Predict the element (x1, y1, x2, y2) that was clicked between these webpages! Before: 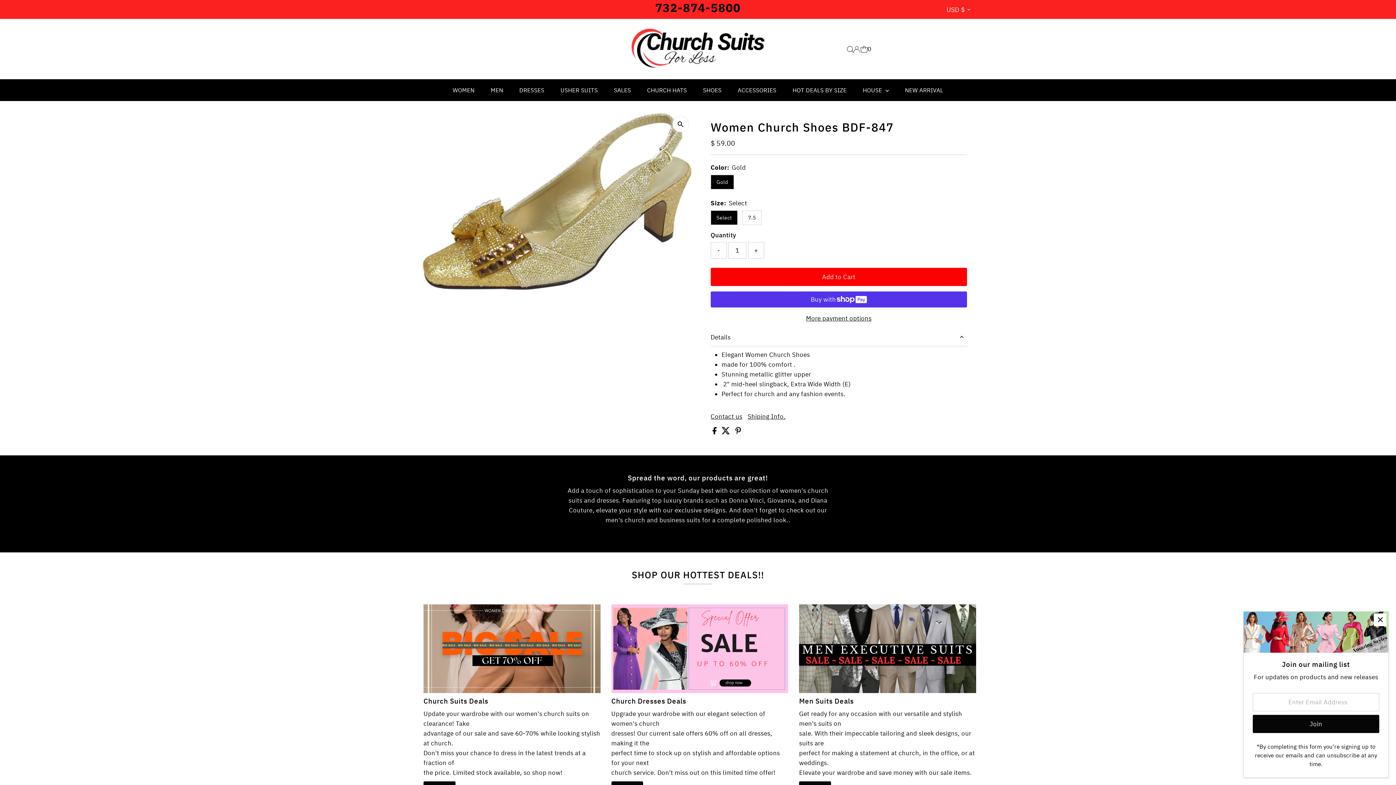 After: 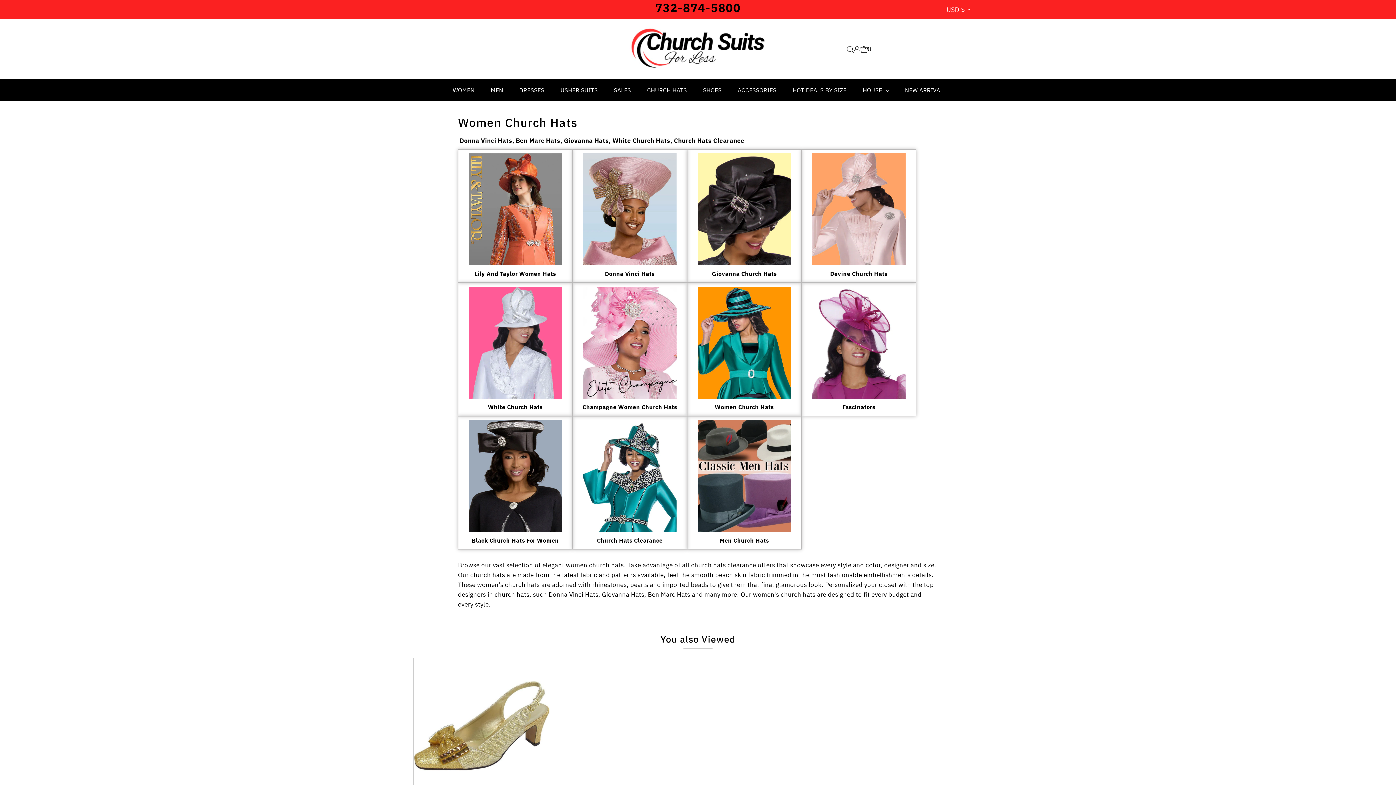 Action: label: CHURCH HATS bbox: (639, 79, 694, 101)